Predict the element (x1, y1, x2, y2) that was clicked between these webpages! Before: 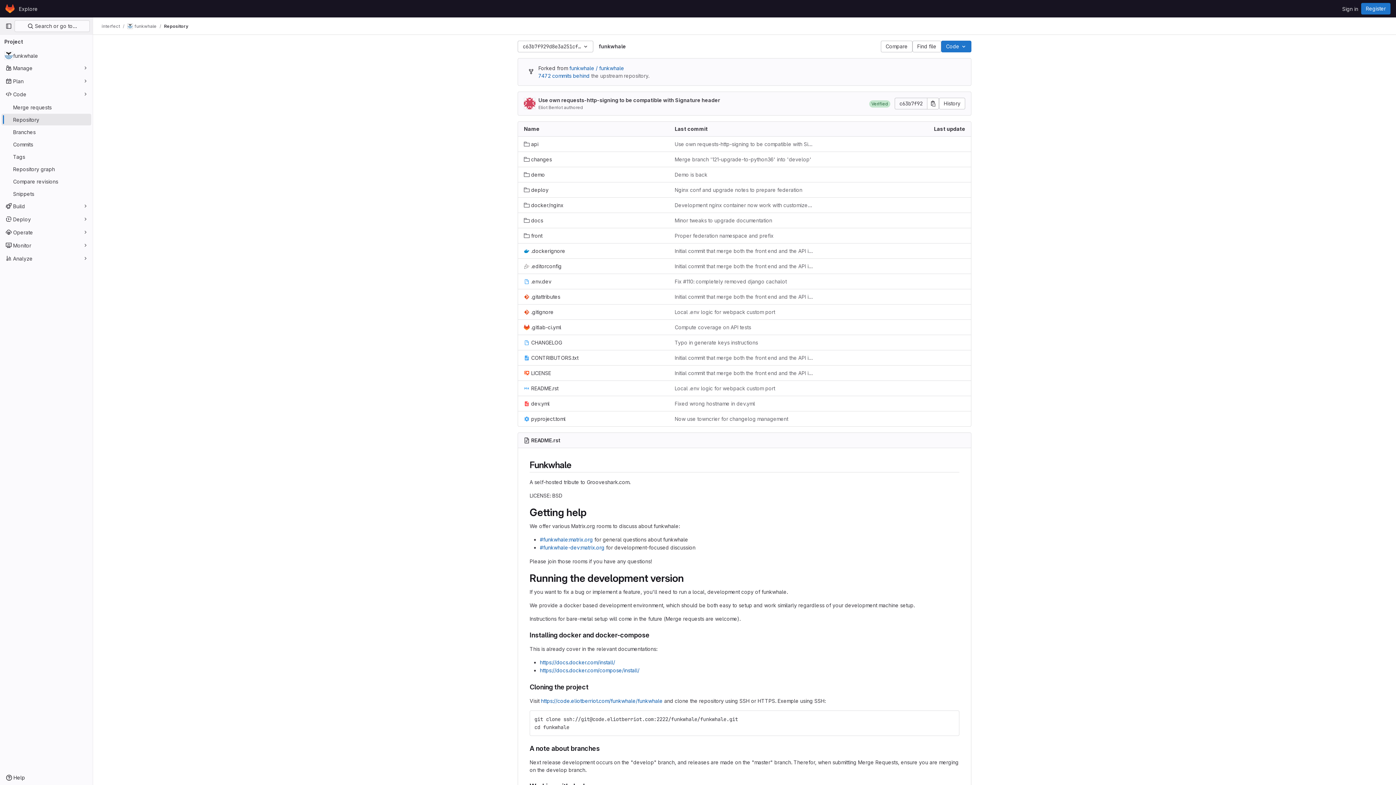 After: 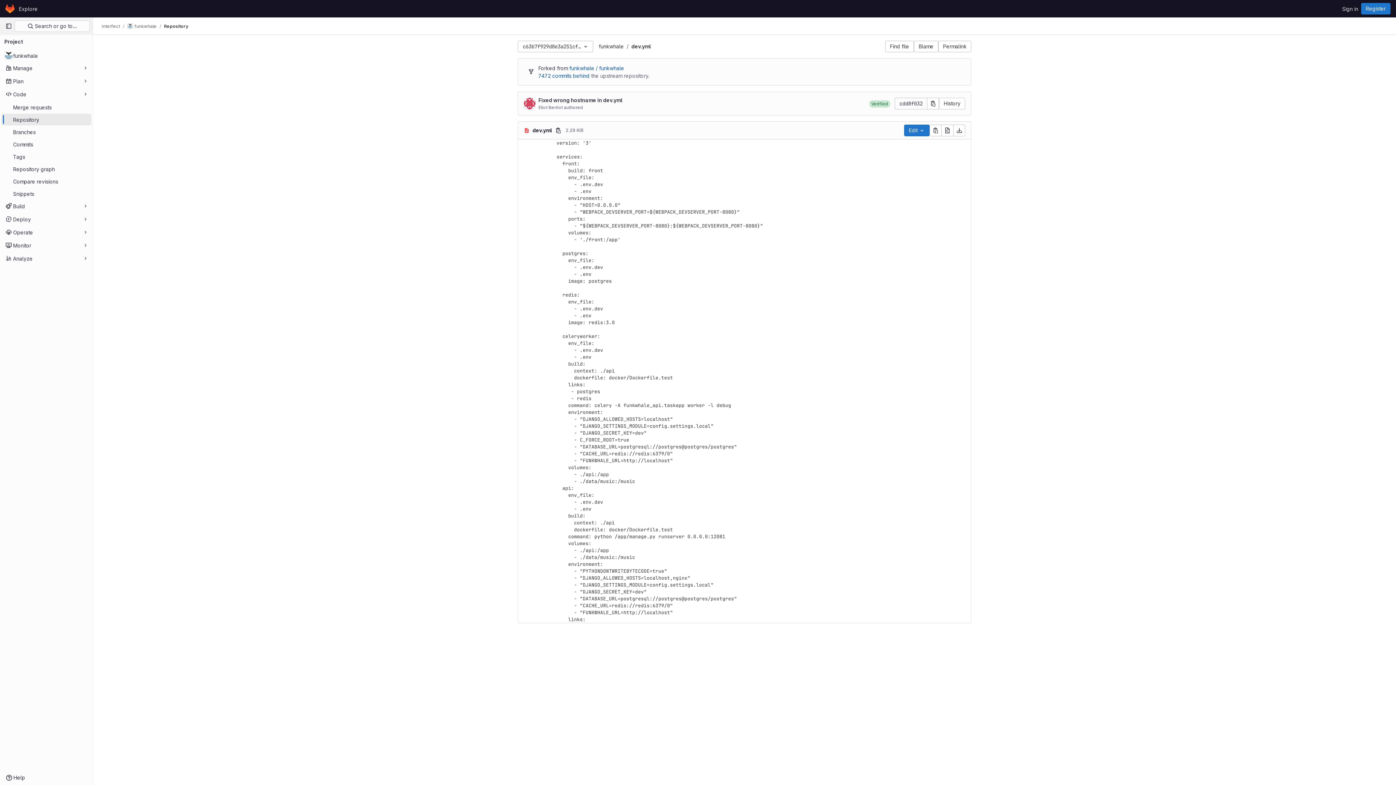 Action: bbox: (524, 400, 549, 407) label: dev.yml